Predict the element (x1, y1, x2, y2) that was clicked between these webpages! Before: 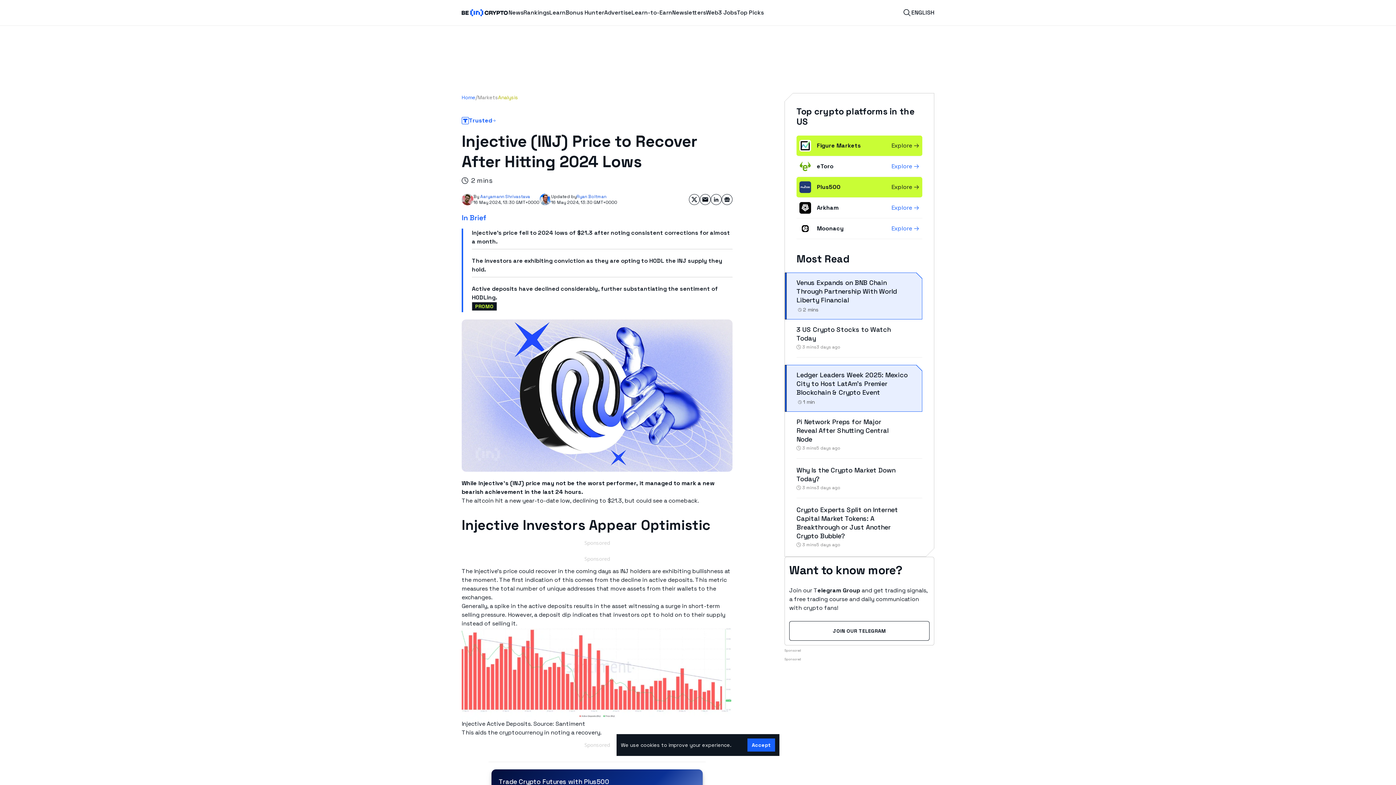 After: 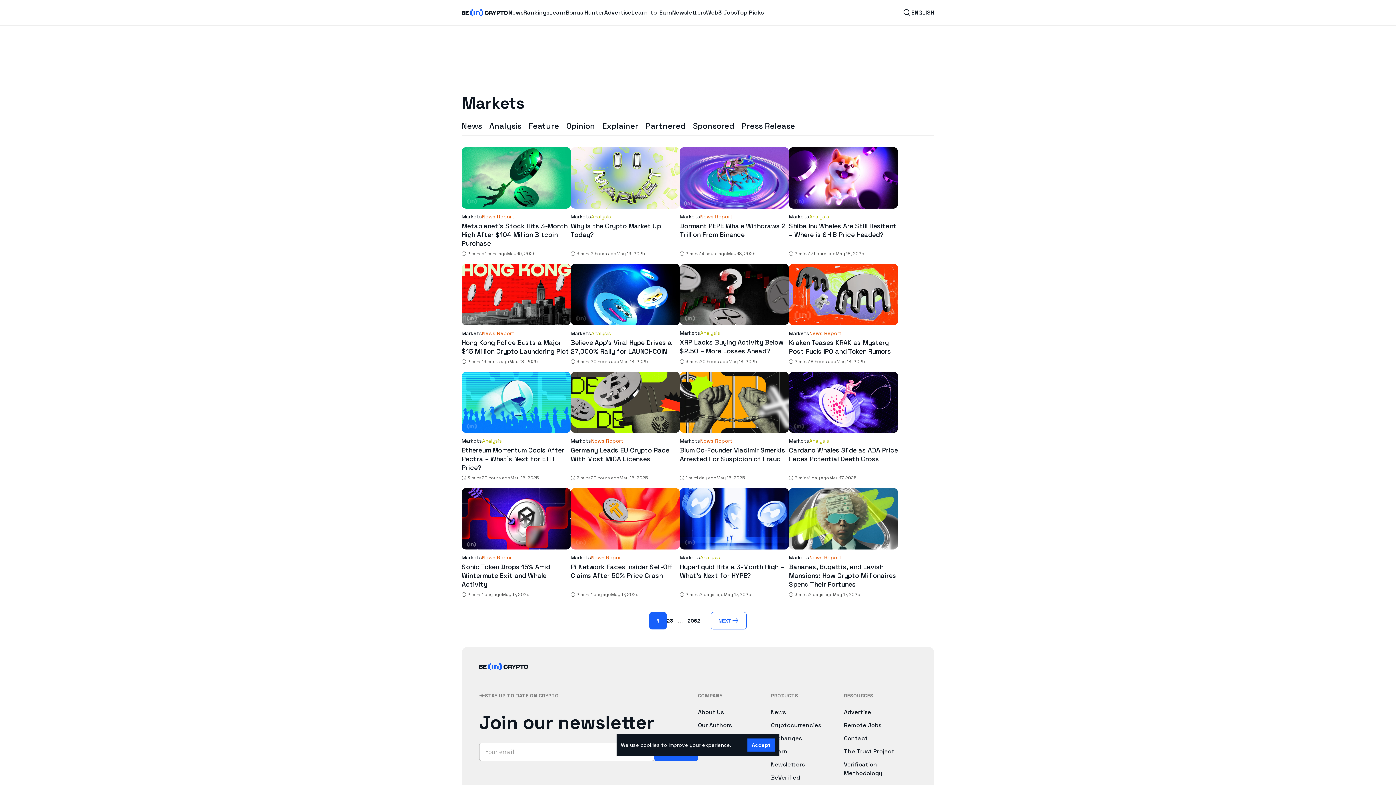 Action: label: Markets bbox: (477, 93, 498, 101)